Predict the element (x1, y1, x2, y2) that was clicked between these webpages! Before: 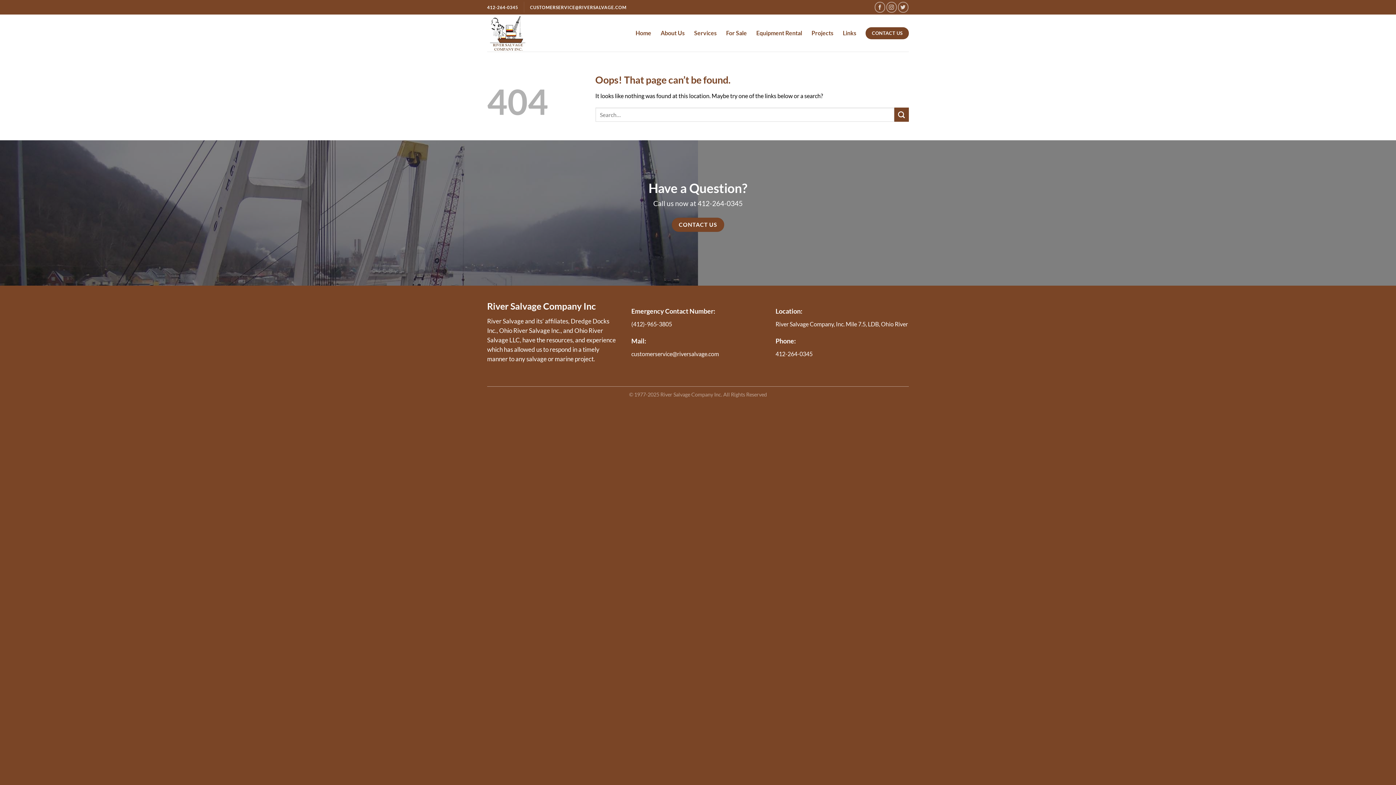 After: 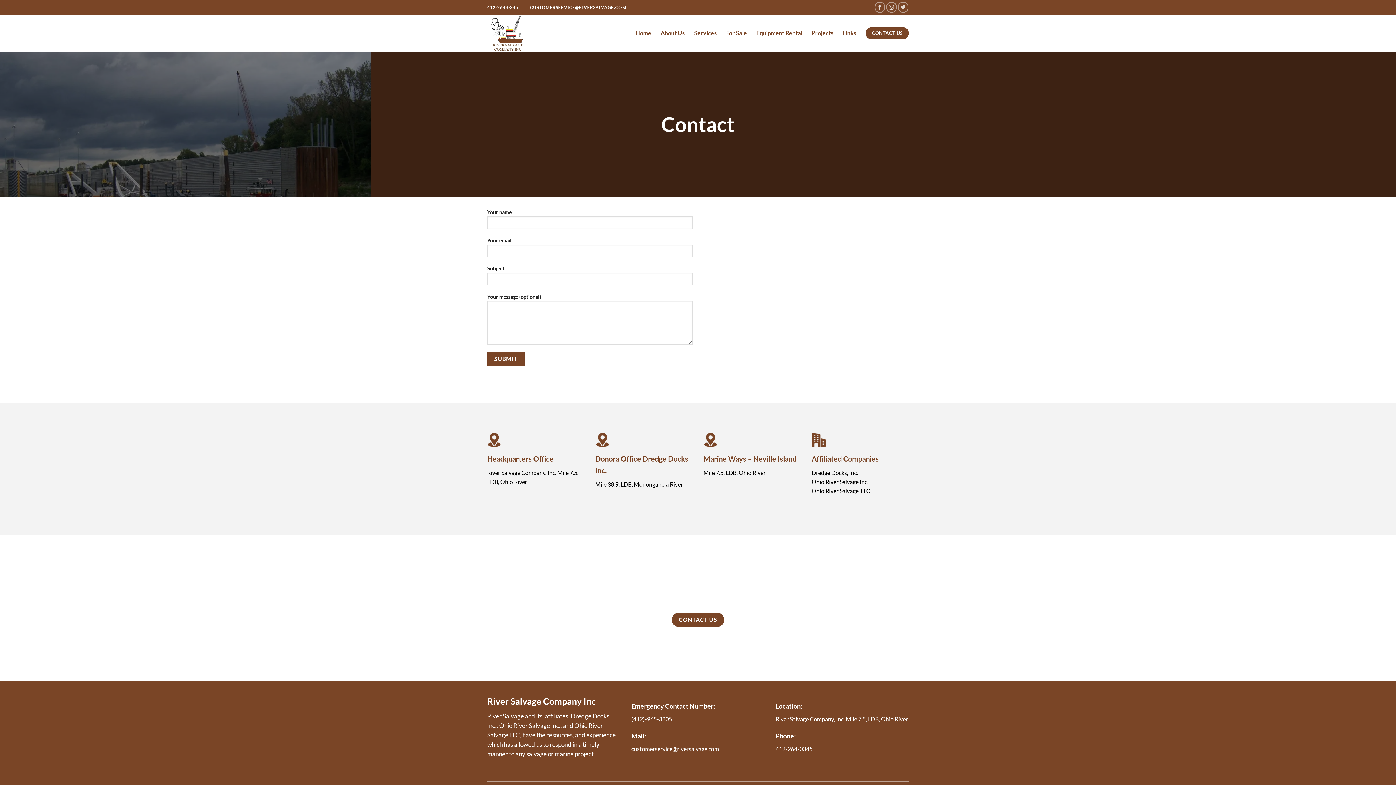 Action: label: CONTACT US bbox: (865, 27, 909, 39)